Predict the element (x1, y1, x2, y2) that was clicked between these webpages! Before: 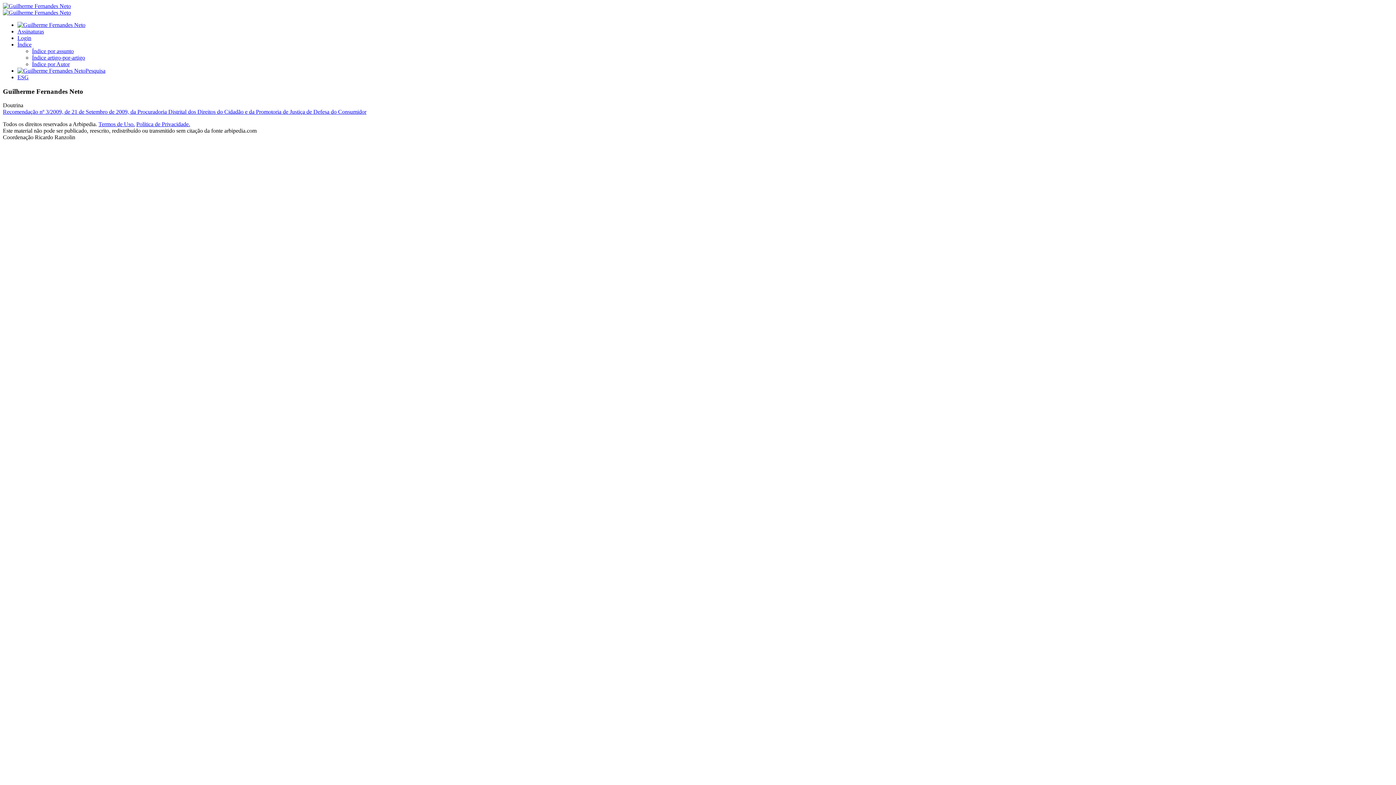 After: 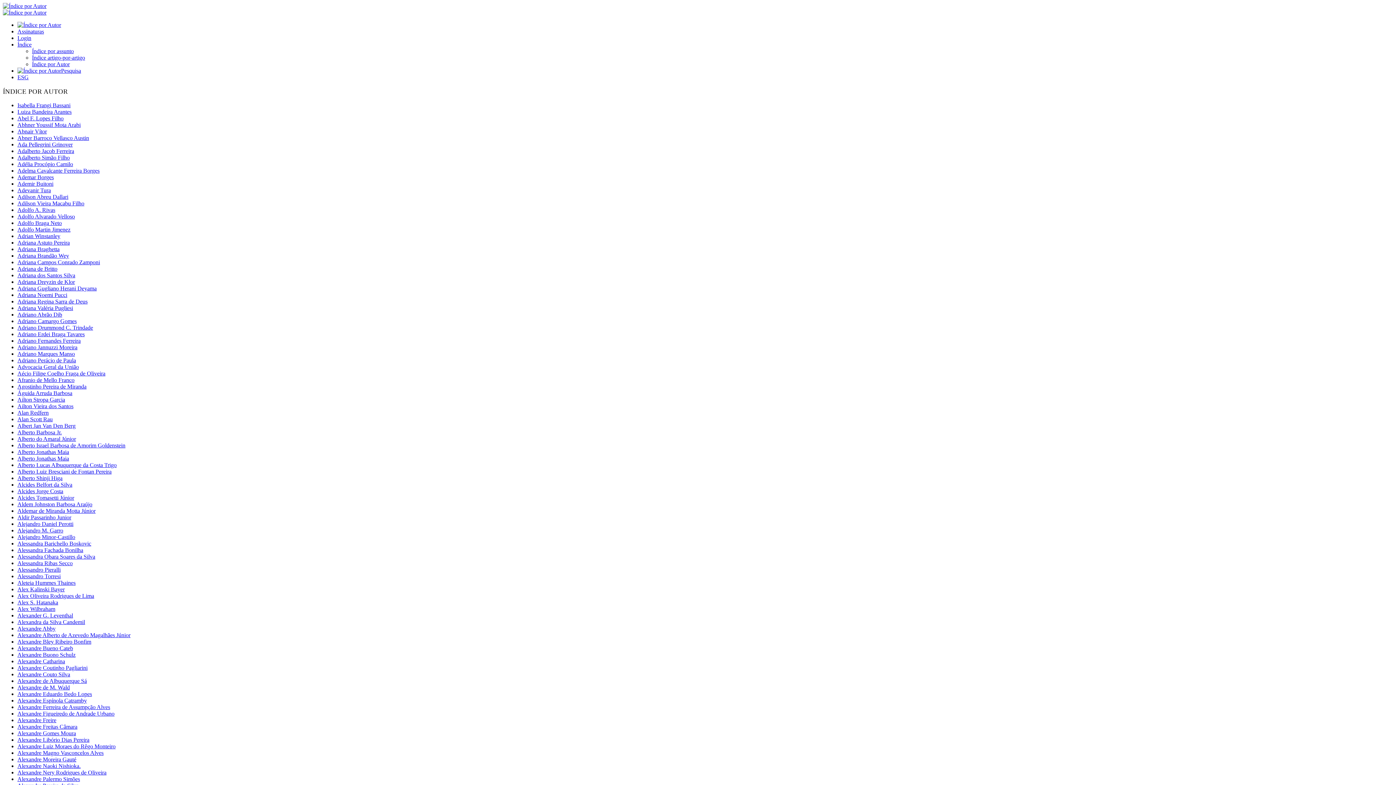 Action: bbox: (32, 61, 69, 67) label: Índice por Autor